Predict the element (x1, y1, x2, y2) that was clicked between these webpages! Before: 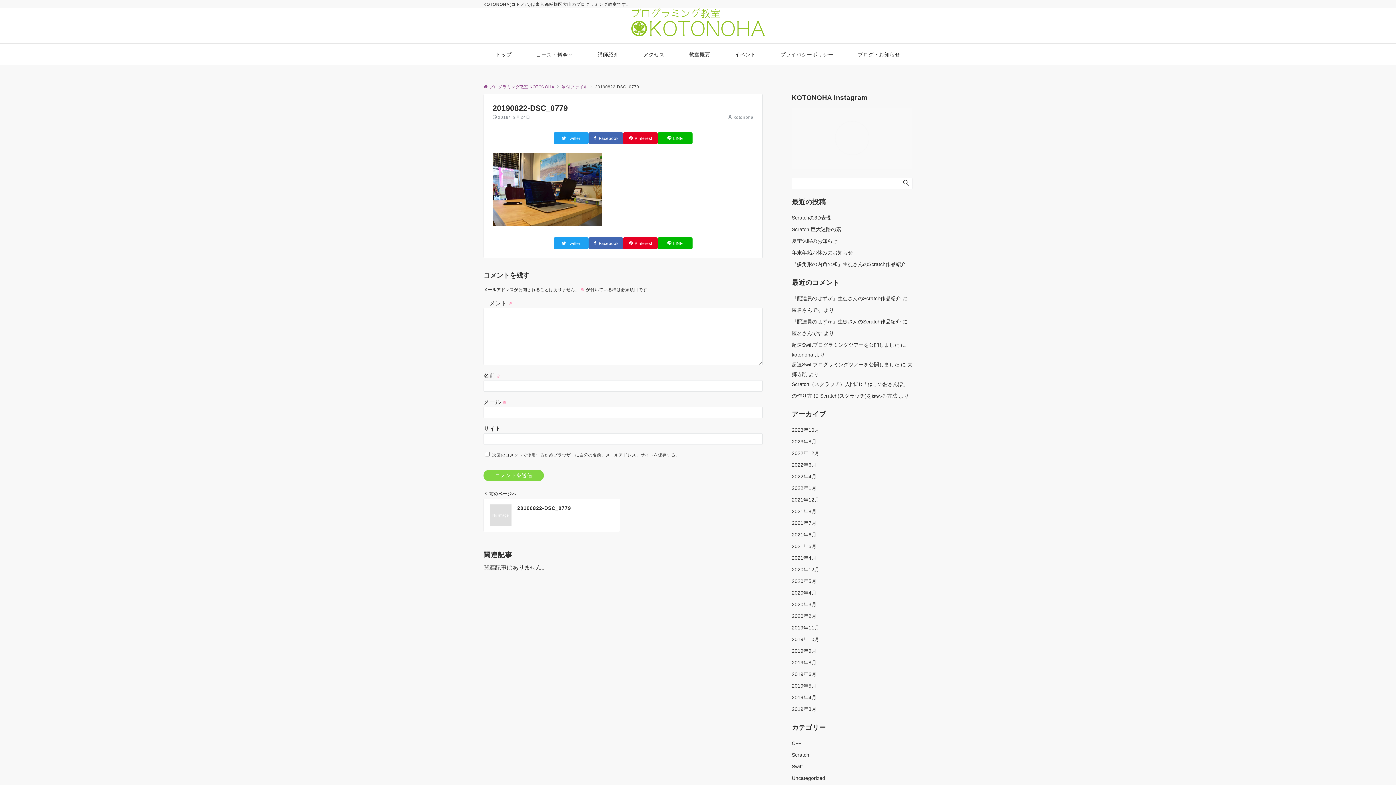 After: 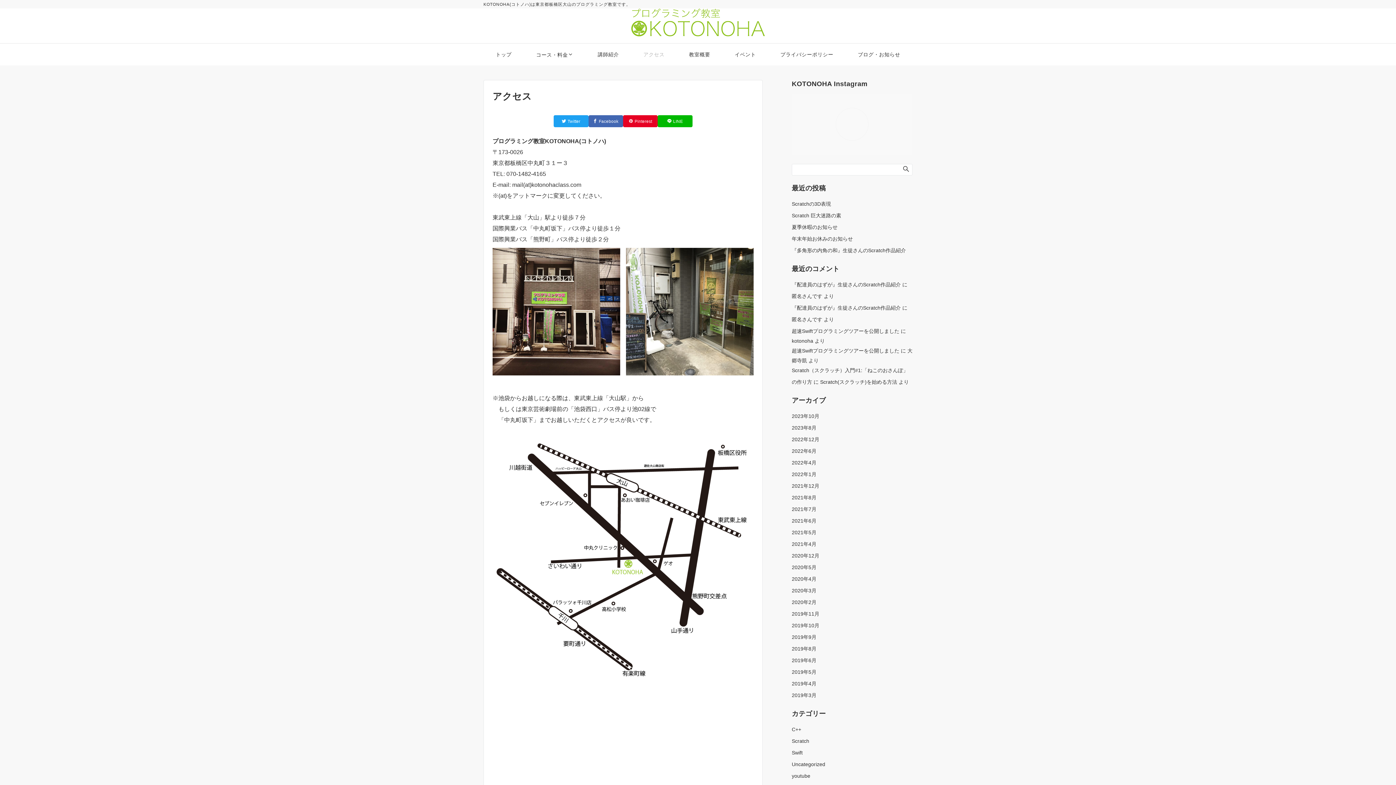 Action: bbox: (634, 43, 673, 65) label: アクセス